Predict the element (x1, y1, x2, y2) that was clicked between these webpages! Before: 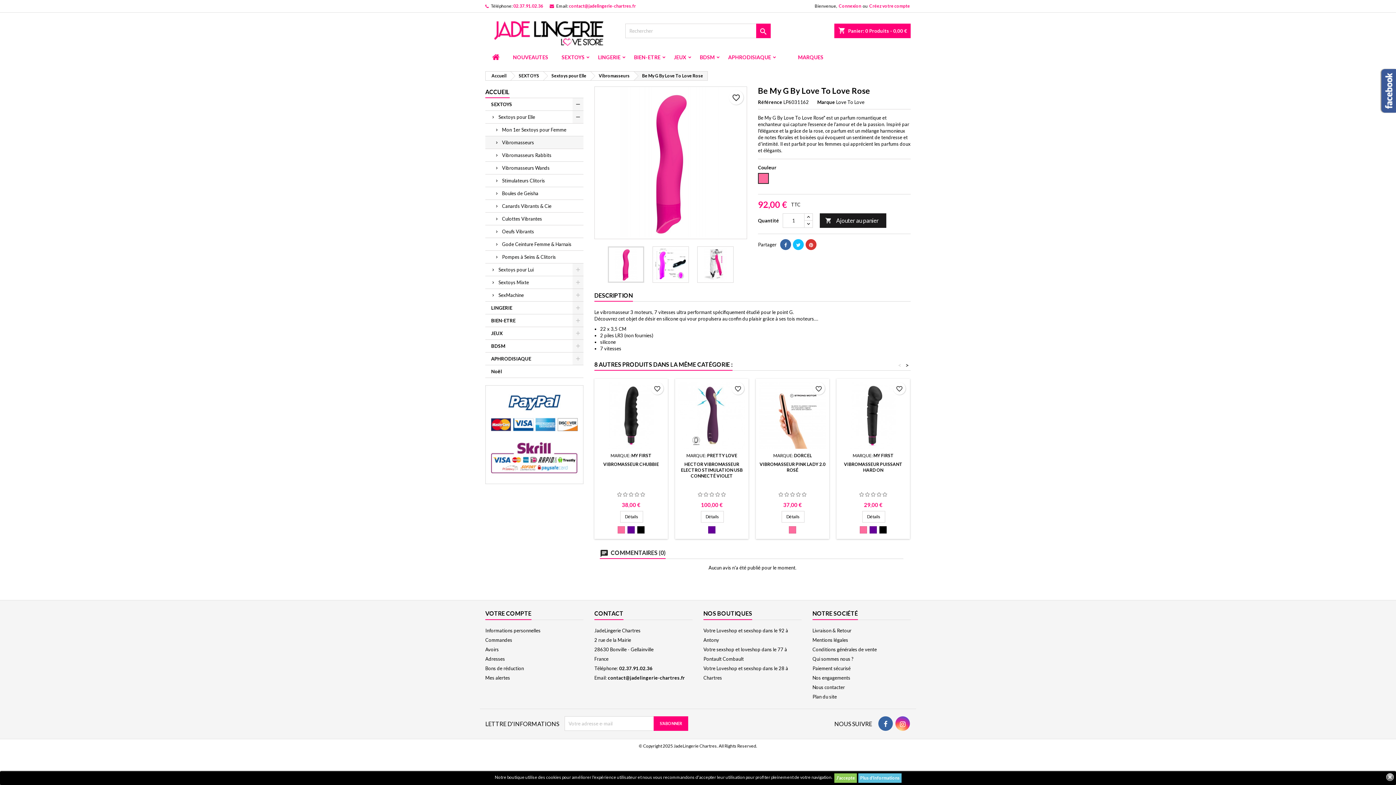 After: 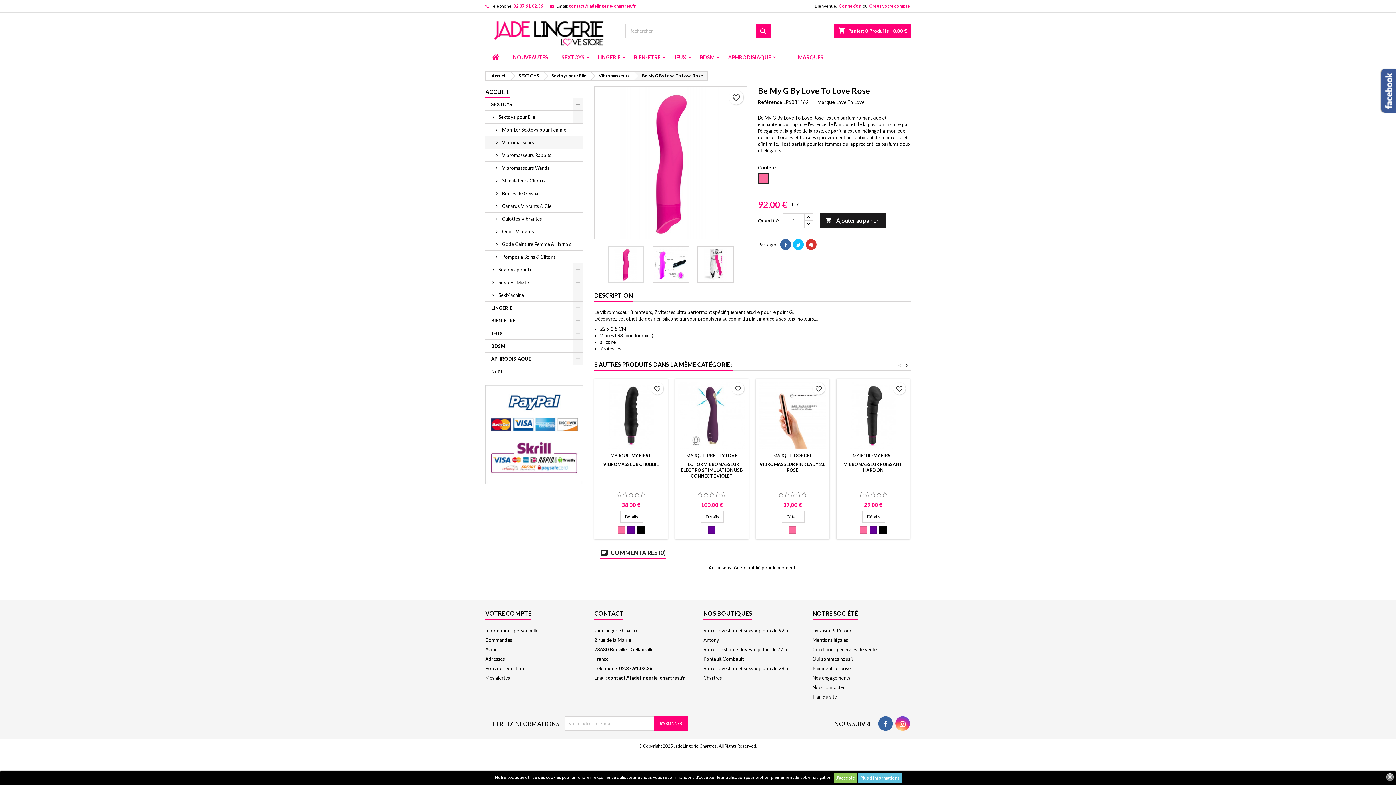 Action: bbox: (793, 239, 804, 250)